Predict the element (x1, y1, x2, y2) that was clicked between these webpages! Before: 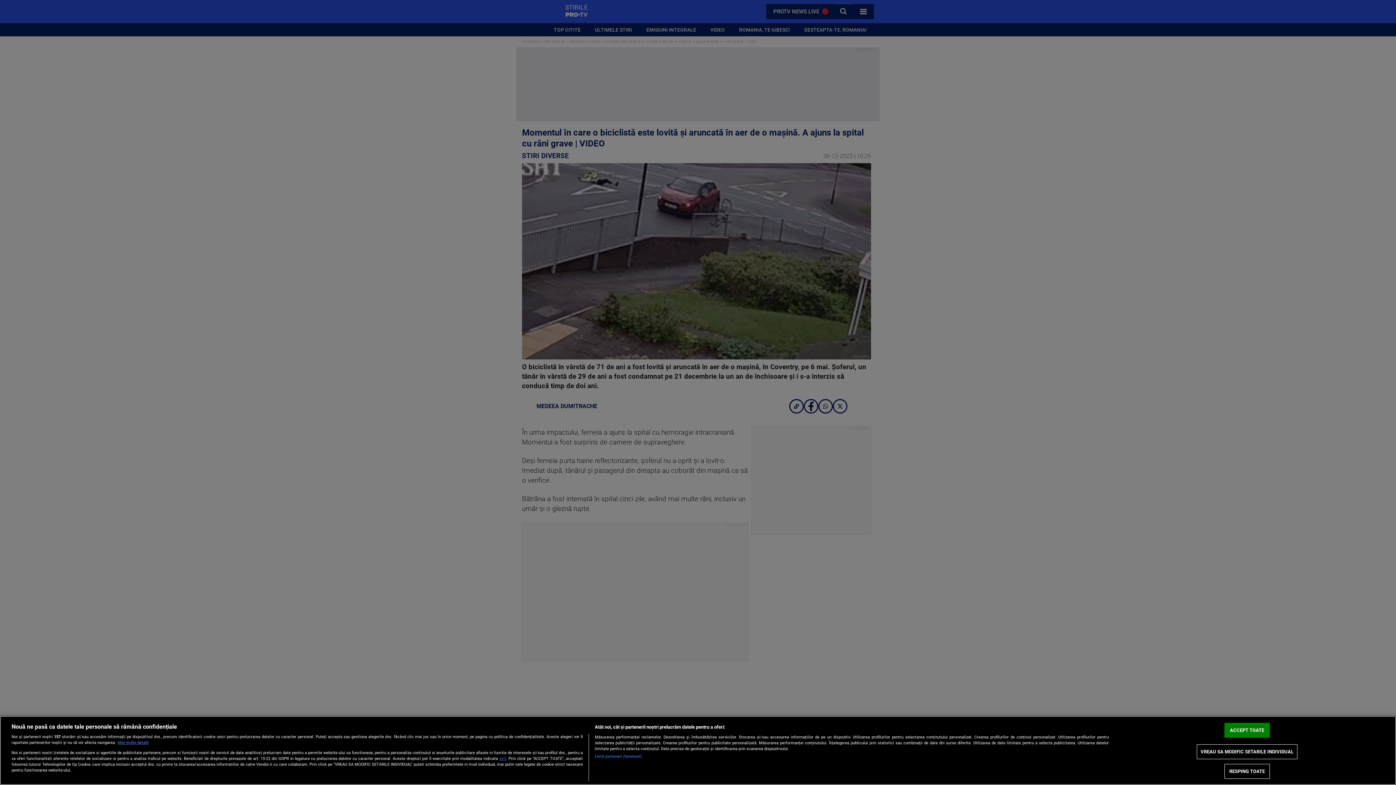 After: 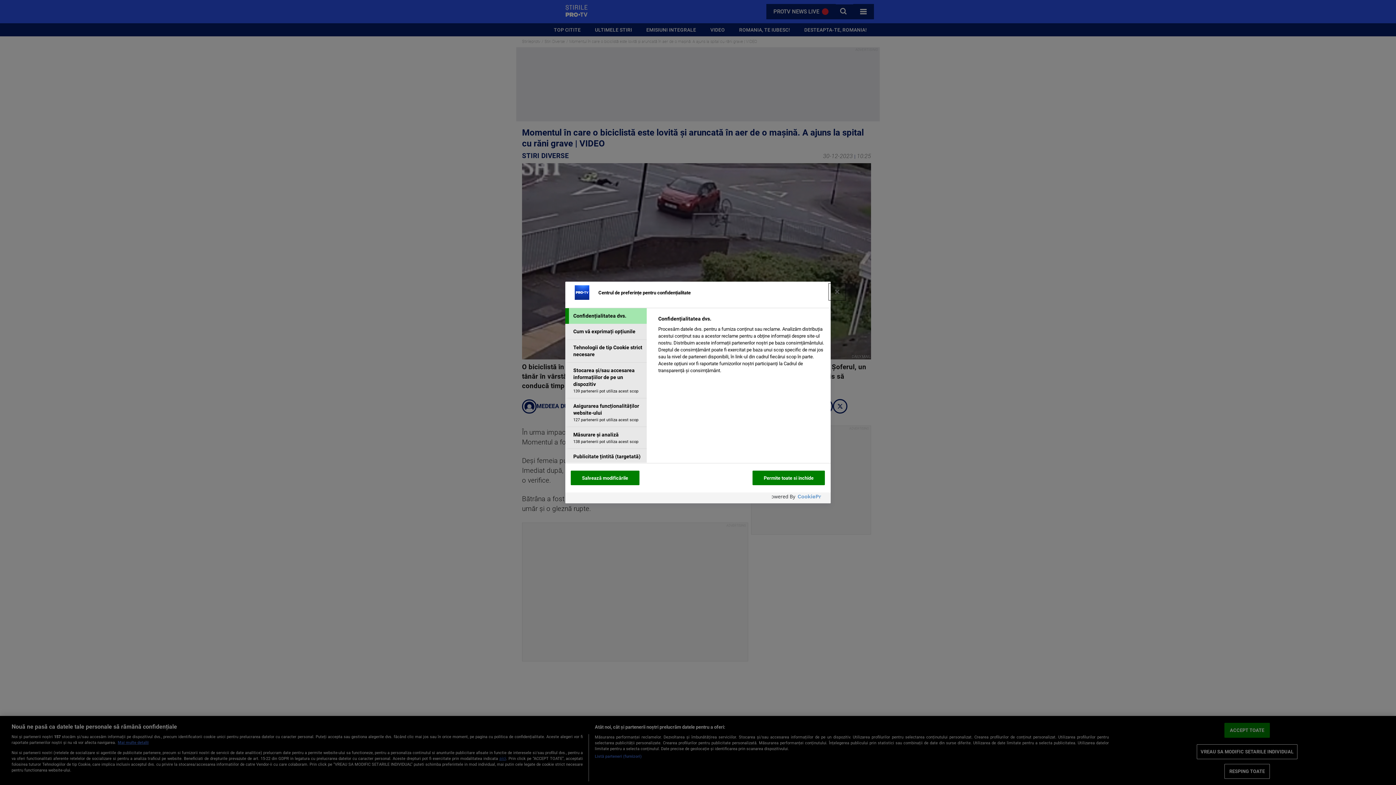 Action: bbox: (1196, 744, 1297, 759) label: VREAU SA MODIFIC SETARILE INDIVIDUAL